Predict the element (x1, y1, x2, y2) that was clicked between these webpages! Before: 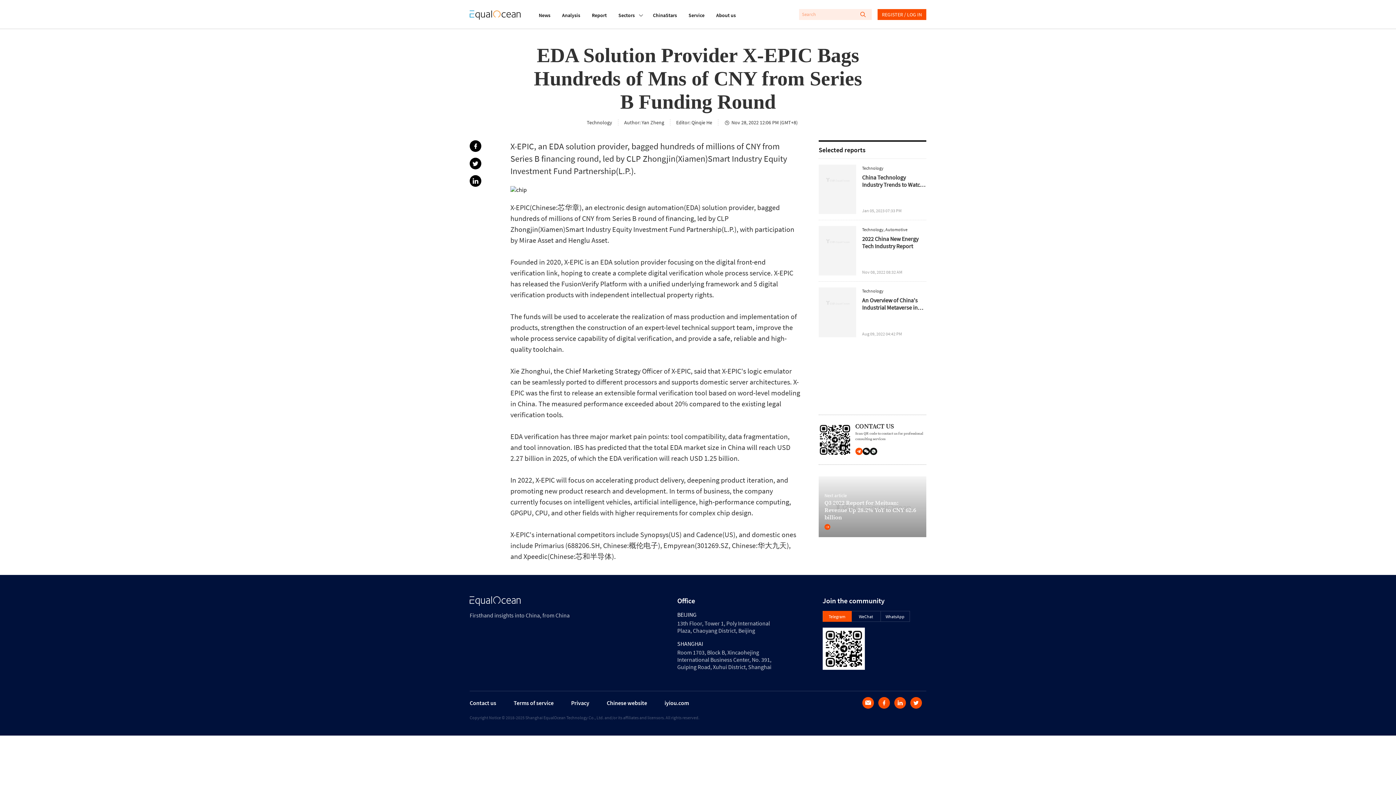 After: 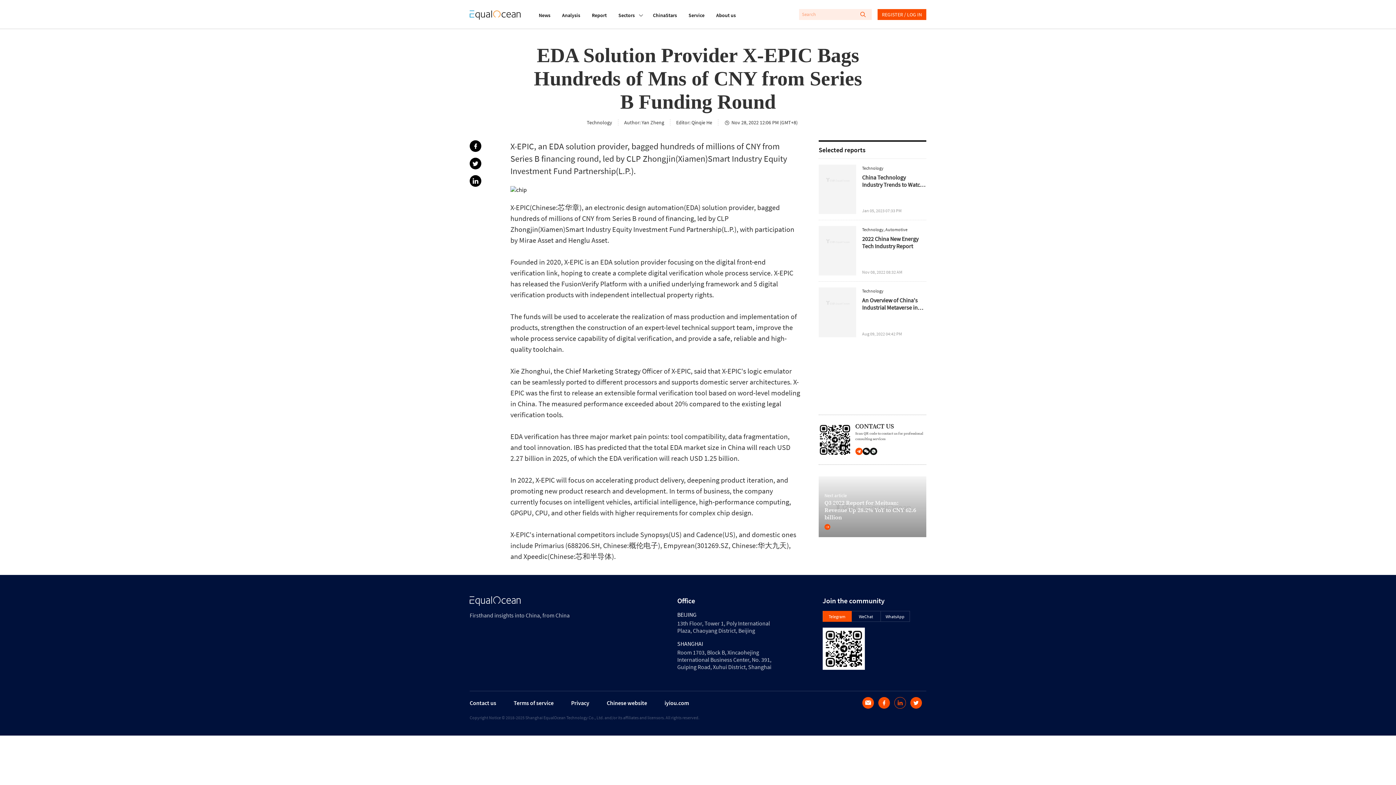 Action: bbox: (894, 697, 906, 709) label: 